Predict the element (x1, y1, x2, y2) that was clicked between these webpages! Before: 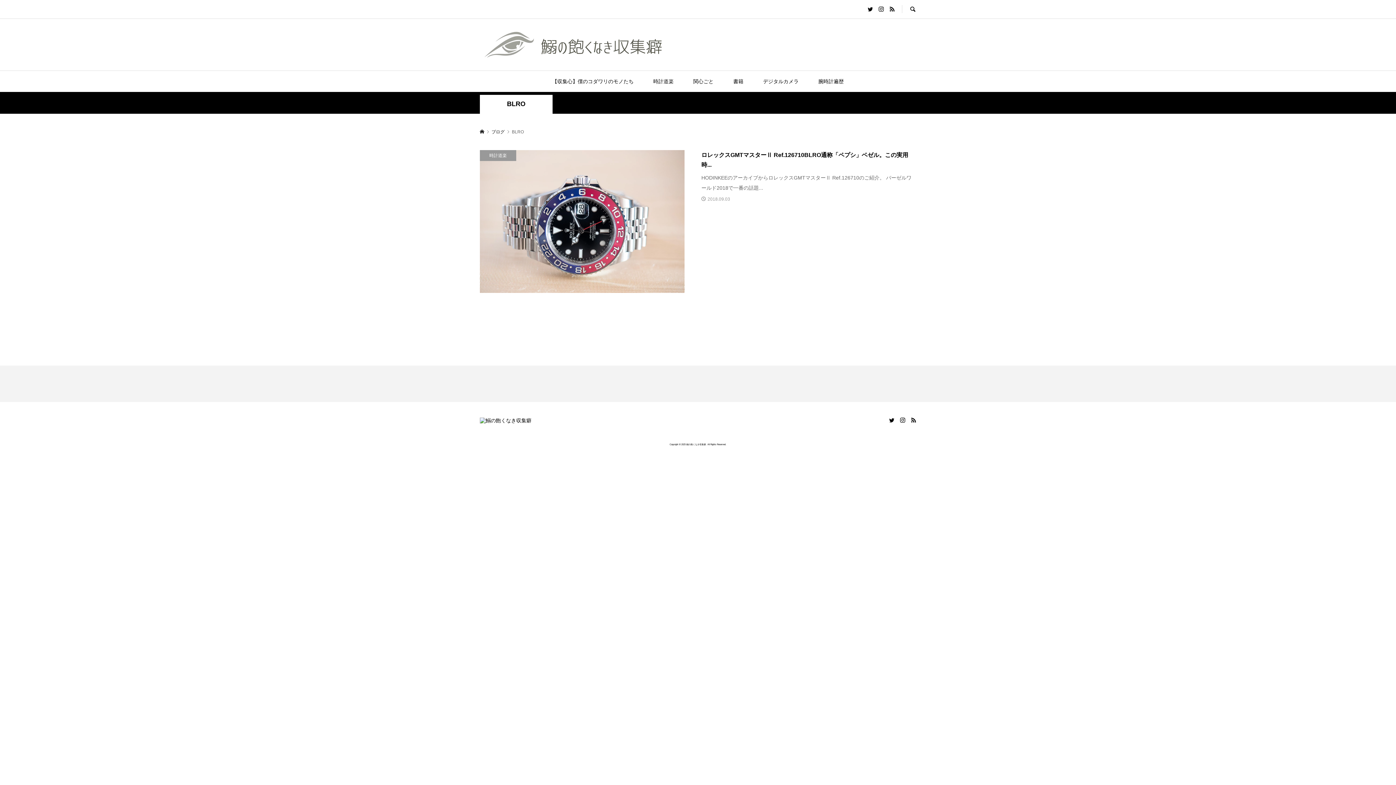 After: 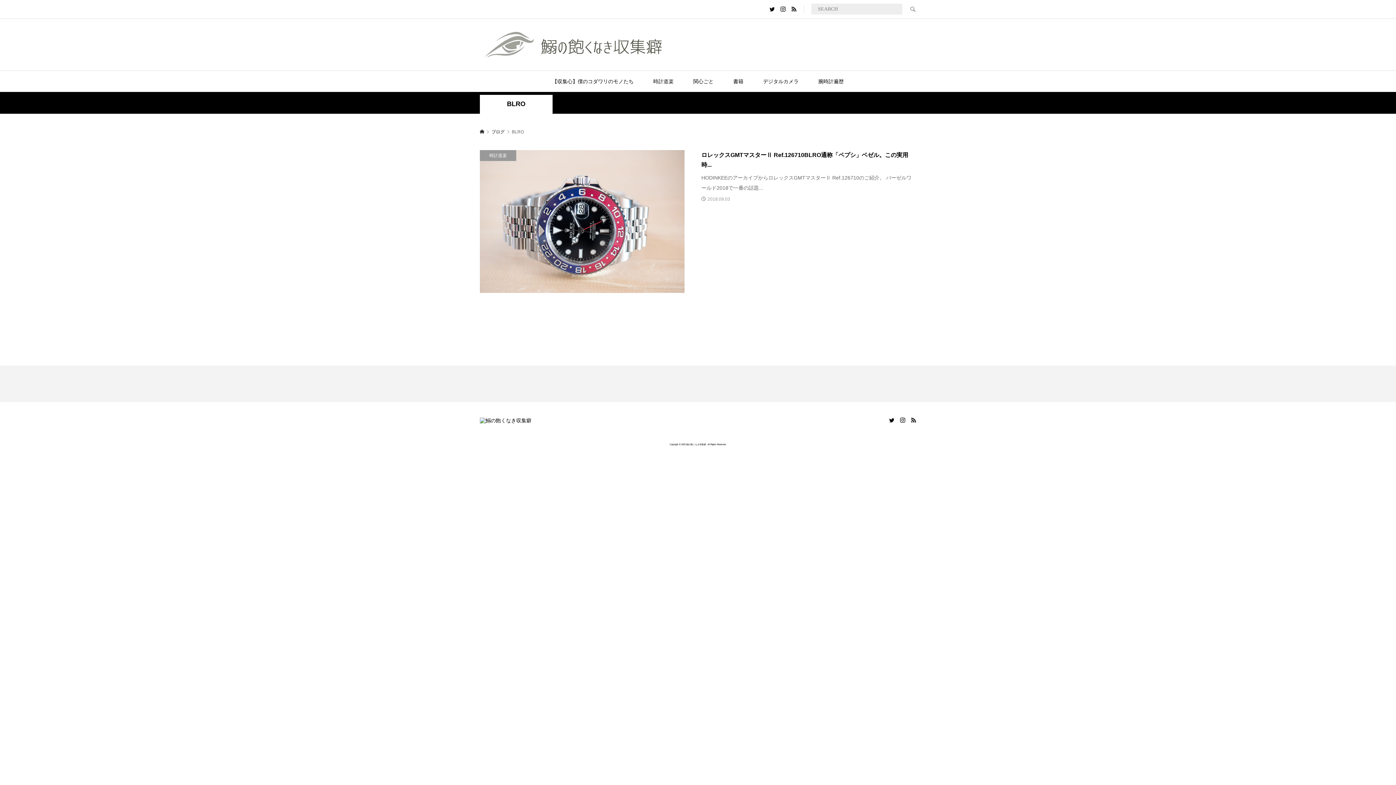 Action: bbox: (902, 0, 916, 18)